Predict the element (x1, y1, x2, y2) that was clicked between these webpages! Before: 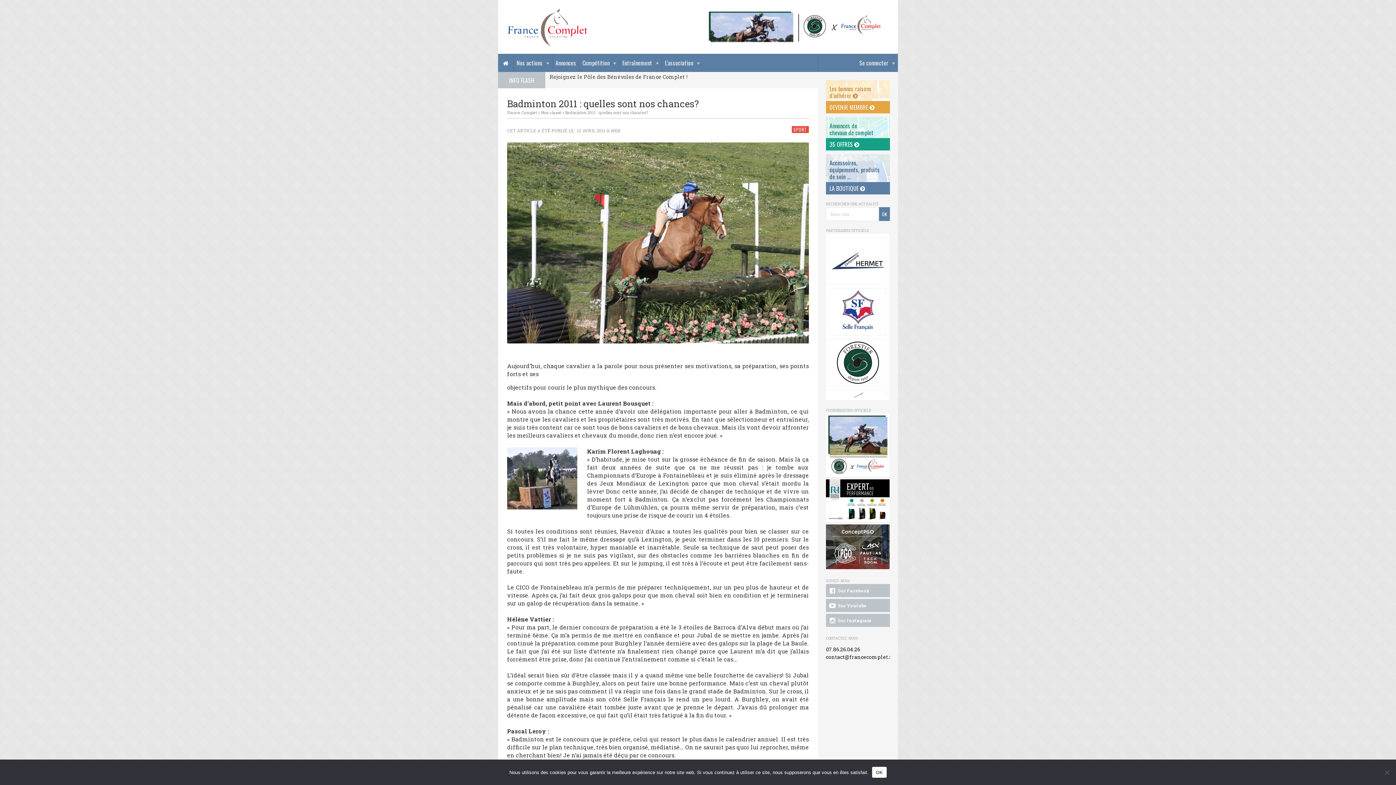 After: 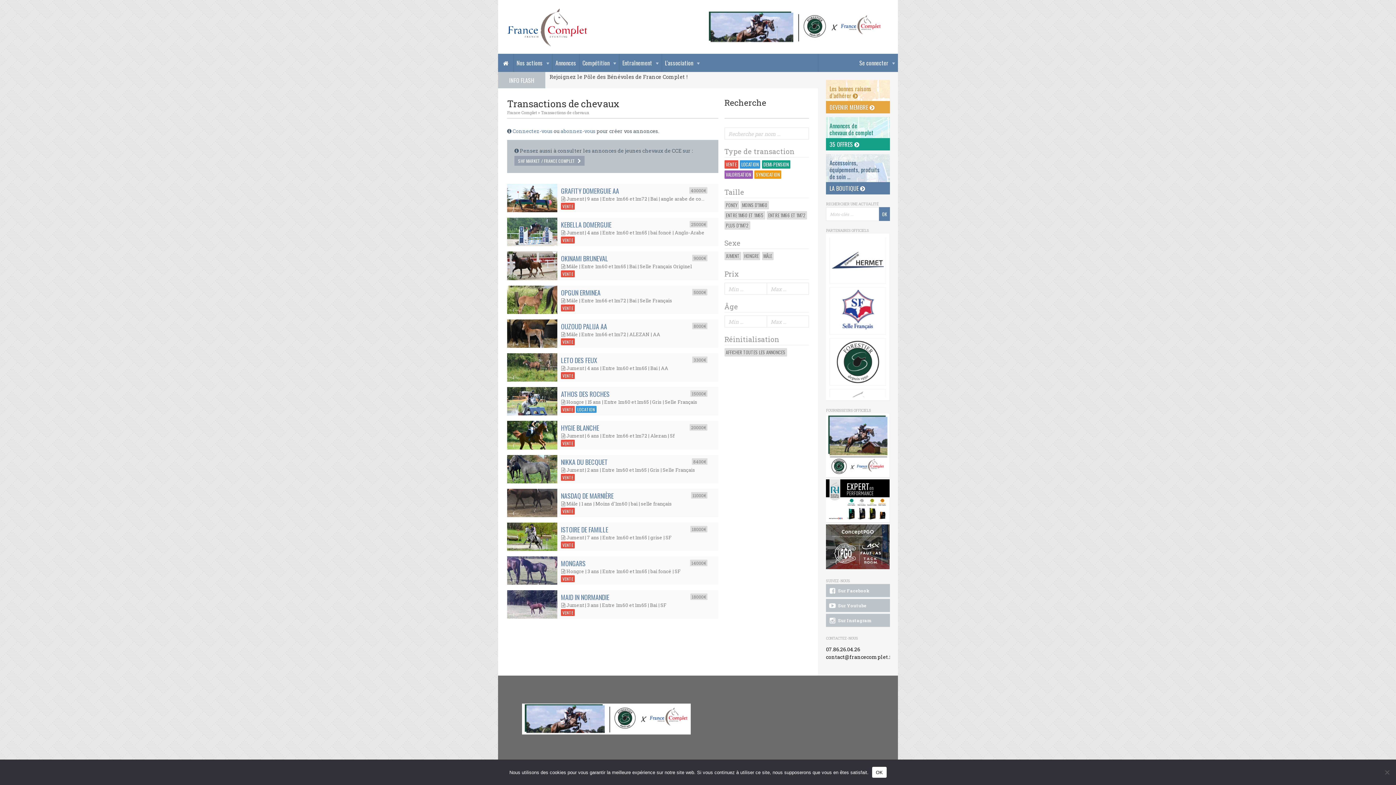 Action: bbox: (552, 53, 579, 72) label: Annonces